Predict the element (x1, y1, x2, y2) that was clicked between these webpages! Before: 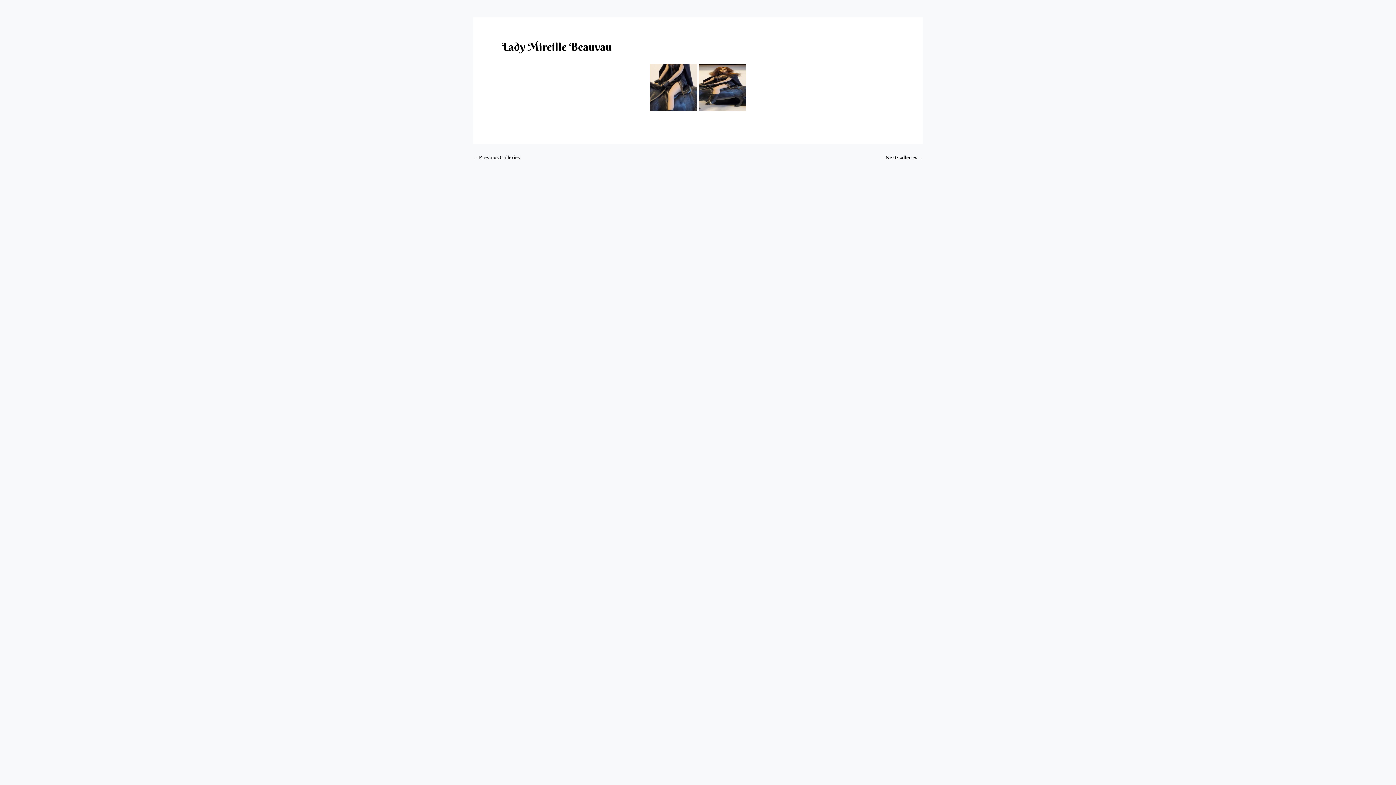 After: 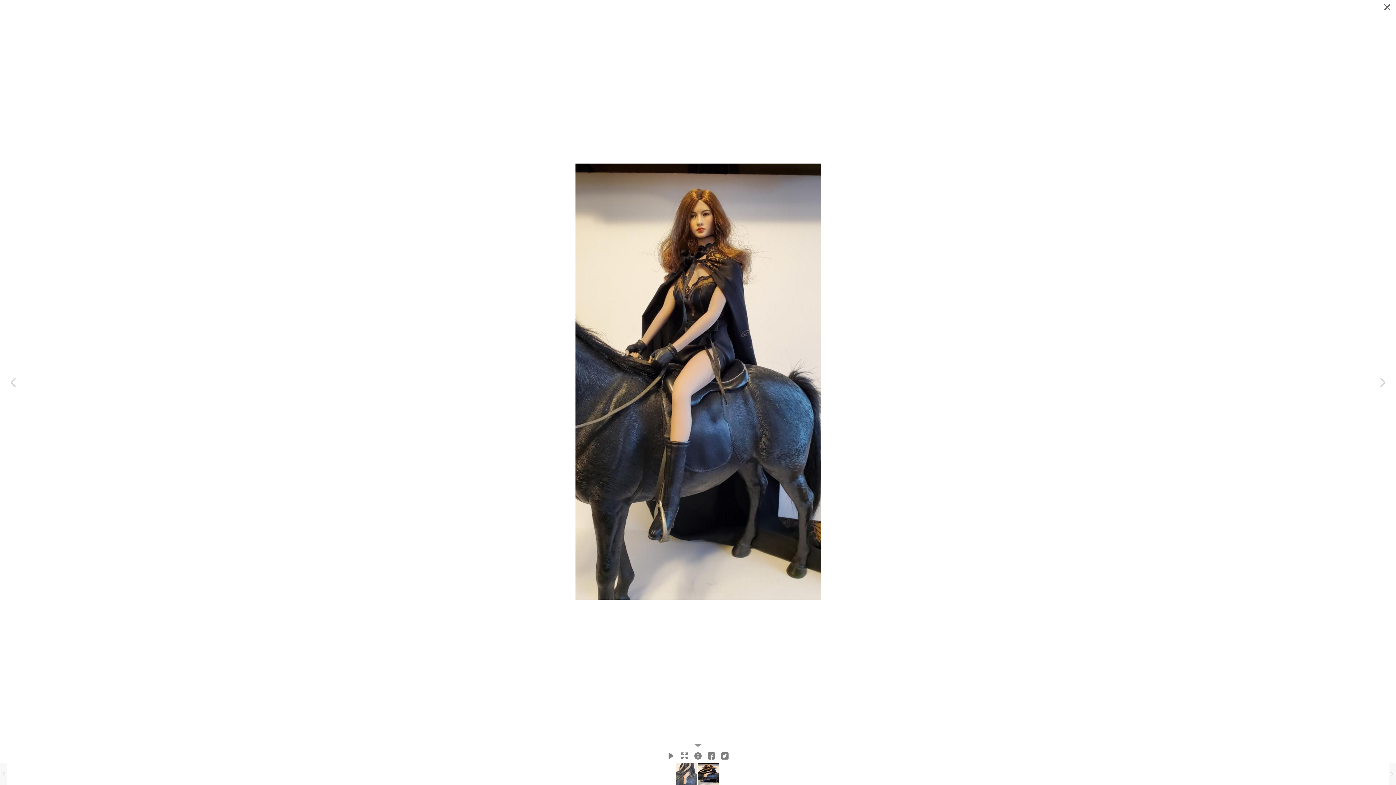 Action: bbox: (698, 64, 746, 111)